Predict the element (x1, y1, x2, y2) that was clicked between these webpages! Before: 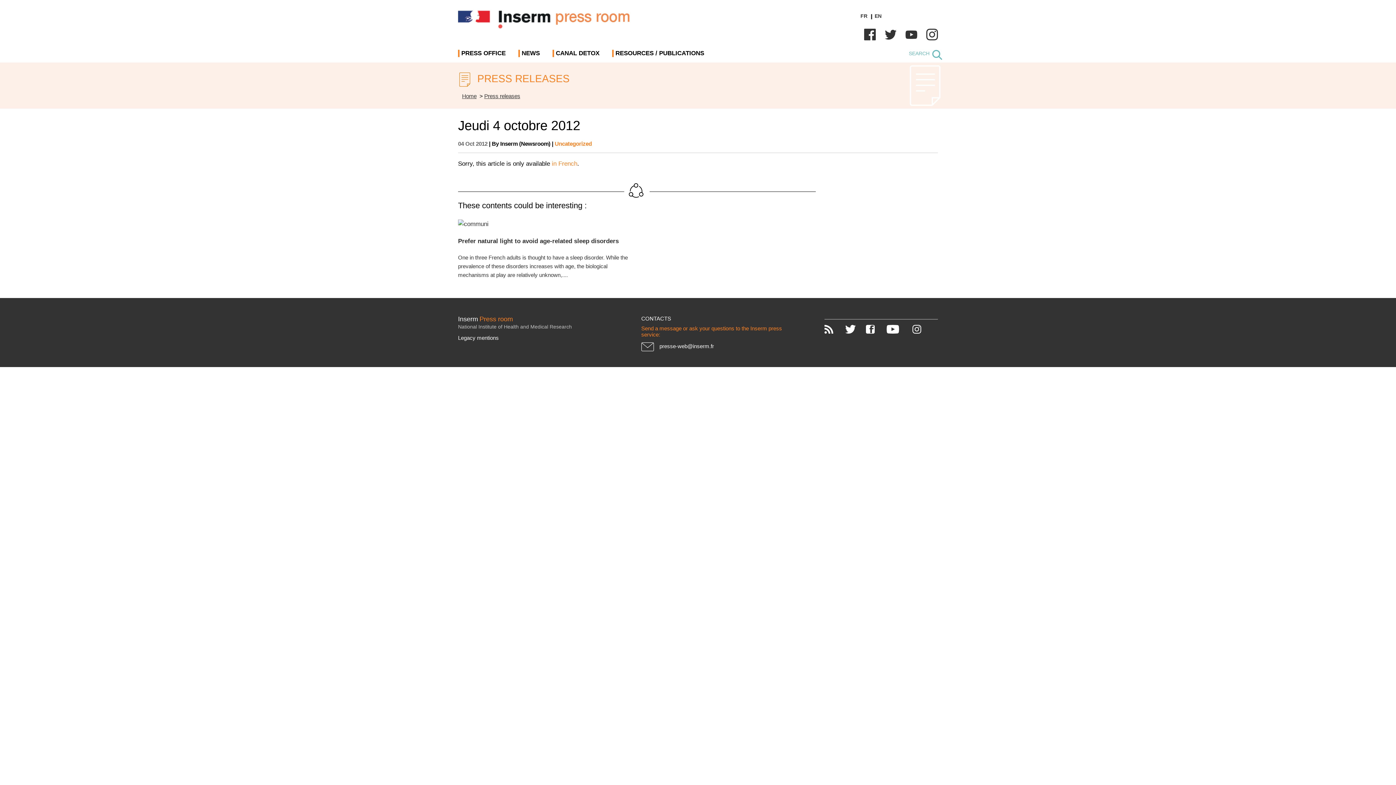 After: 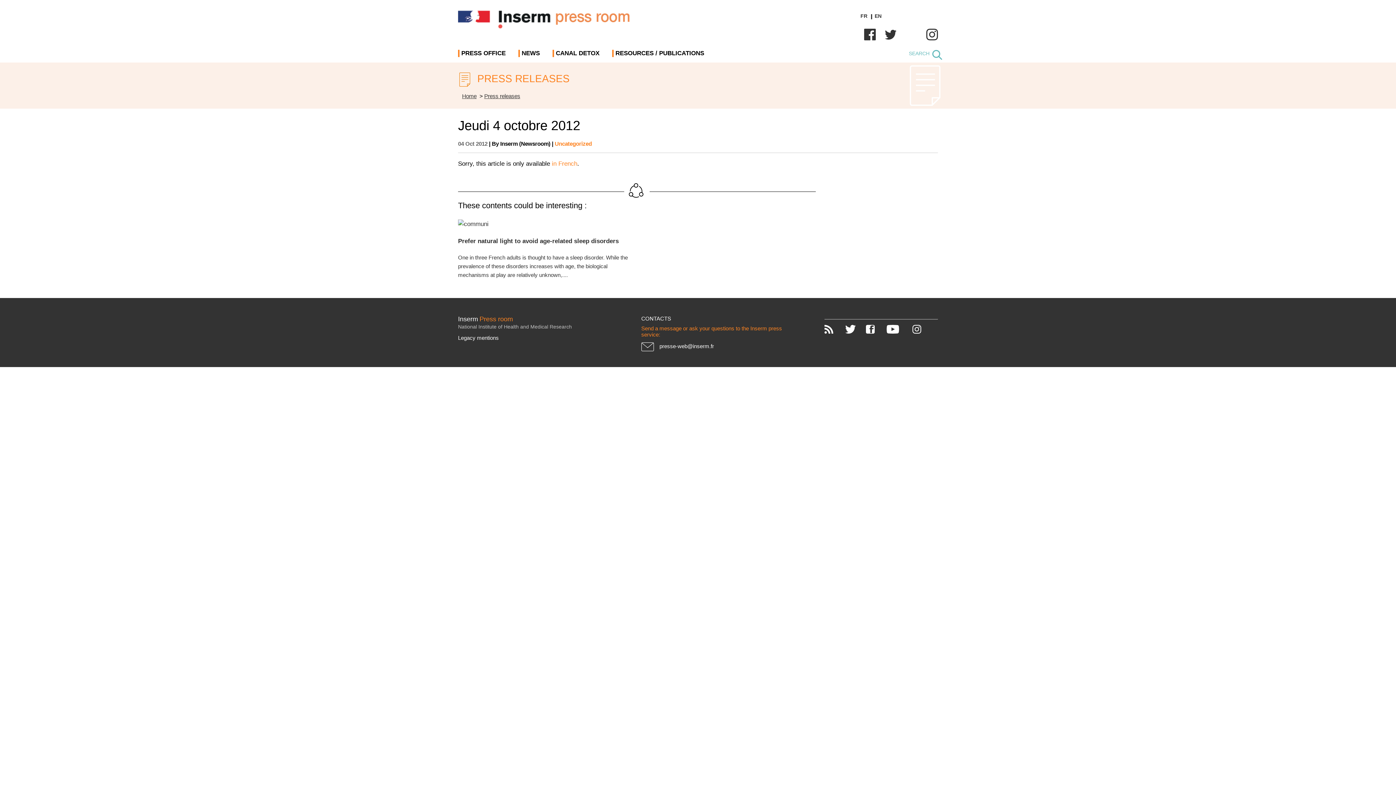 Action: label: Youtube bbox: (905, 28, 917, 40)